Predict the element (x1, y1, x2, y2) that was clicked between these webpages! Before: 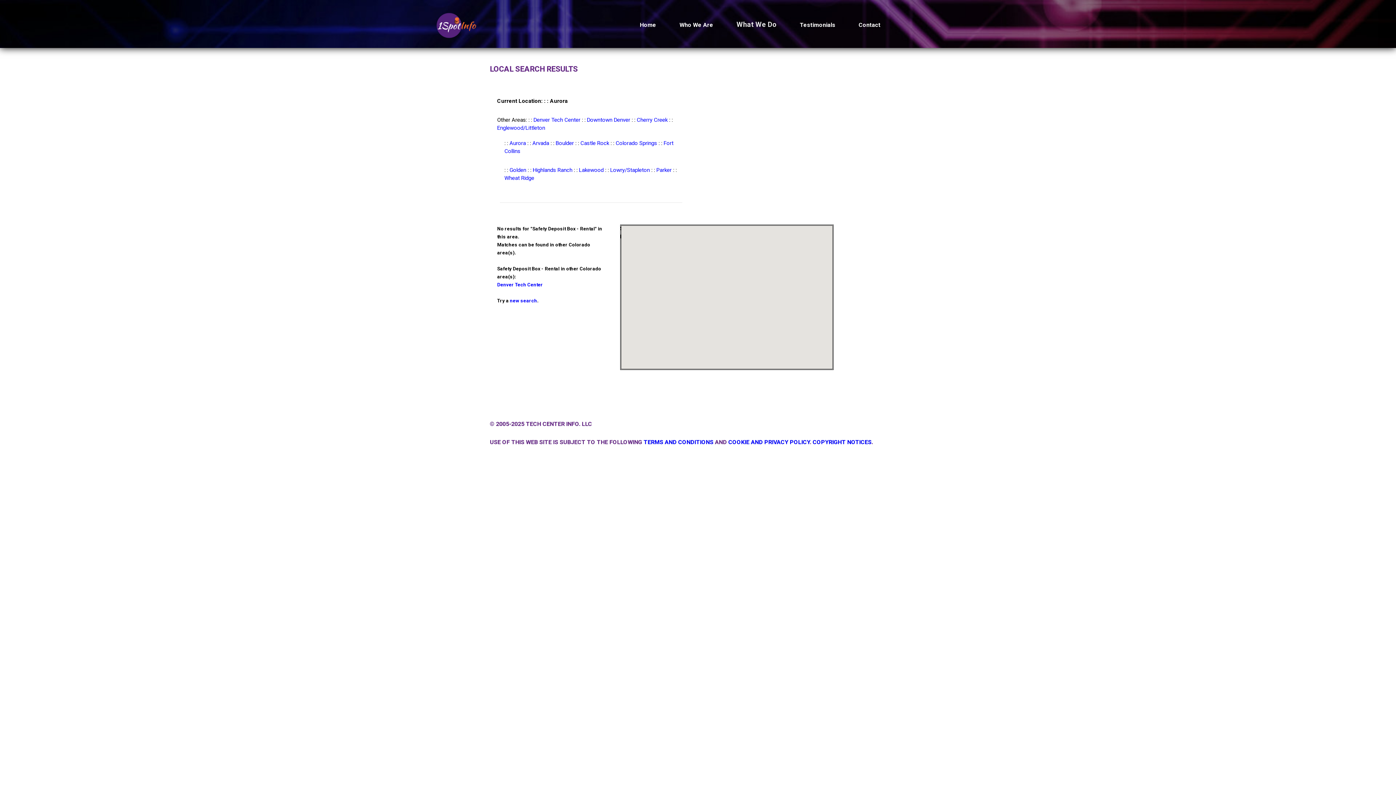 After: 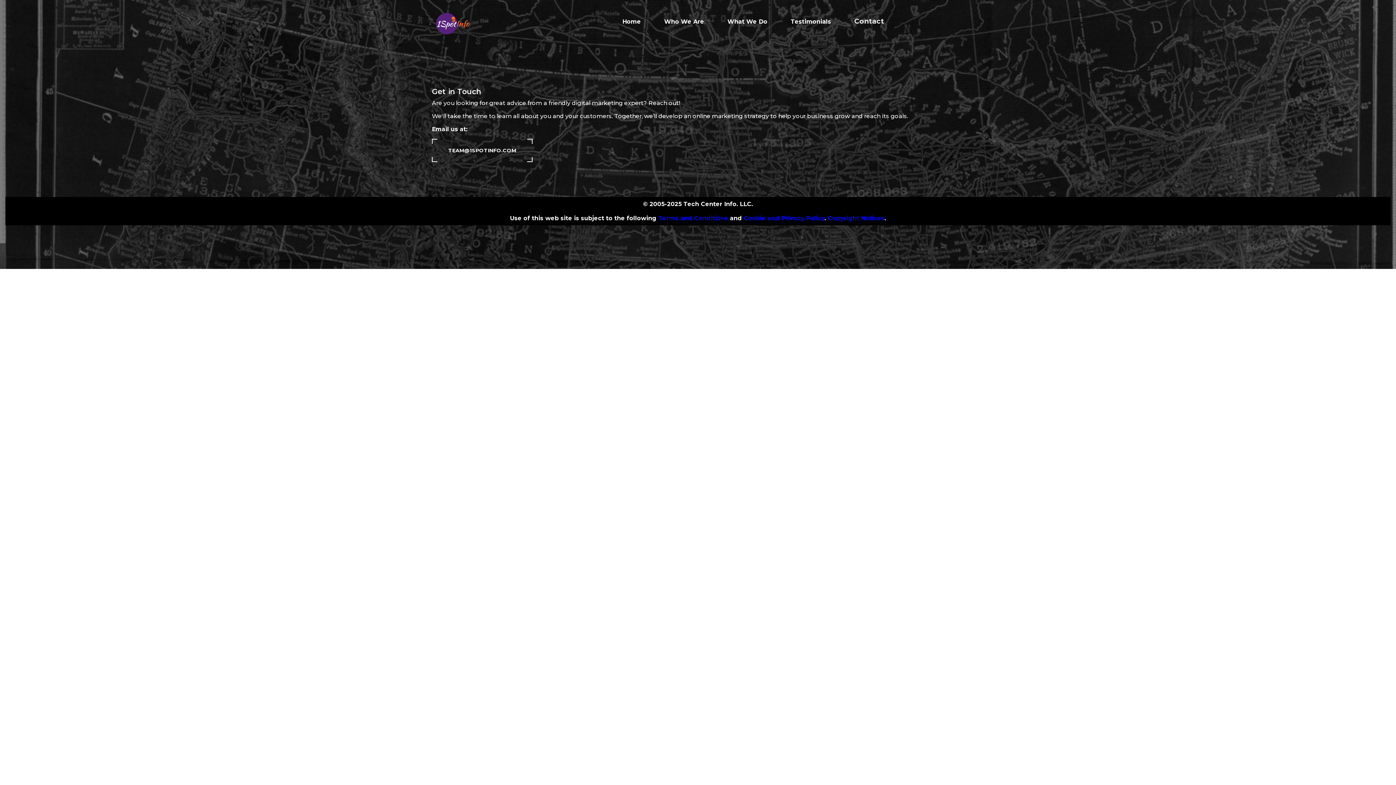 Action: label: Contact bbox: (858, 17, 880, 32)